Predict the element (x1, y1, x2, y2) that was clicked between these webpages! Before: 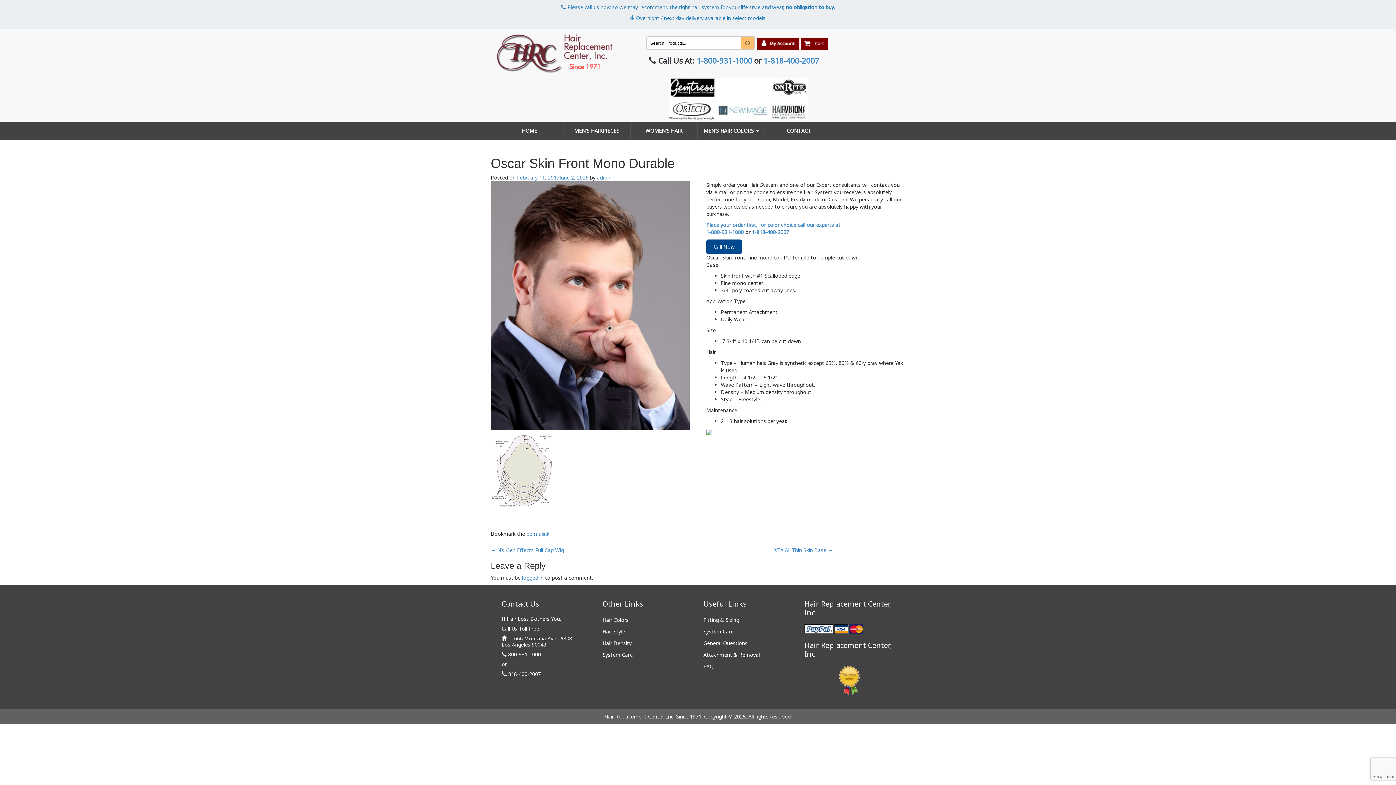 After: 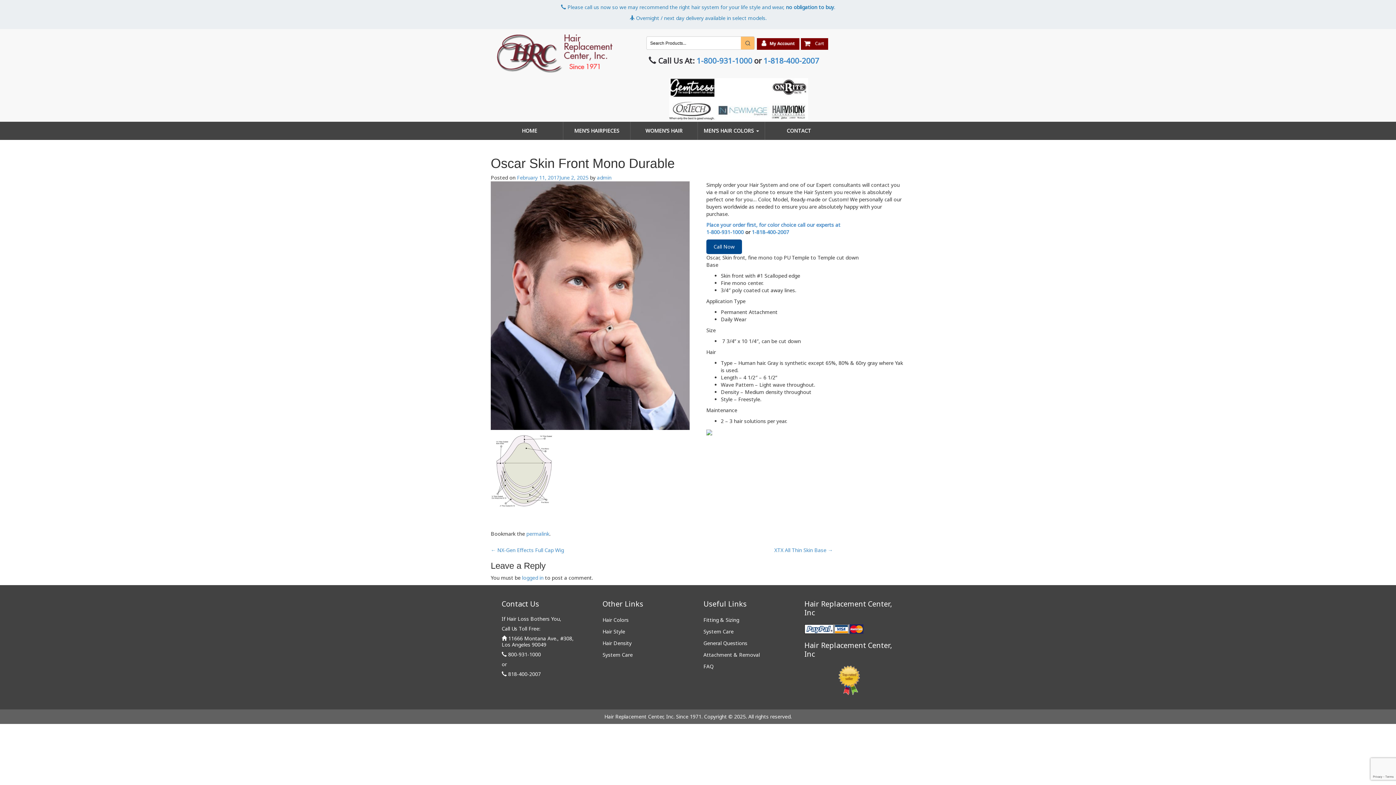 Action: label: February 11, 2017June 2, 2025 bbox: (517, 174, 588, 180)